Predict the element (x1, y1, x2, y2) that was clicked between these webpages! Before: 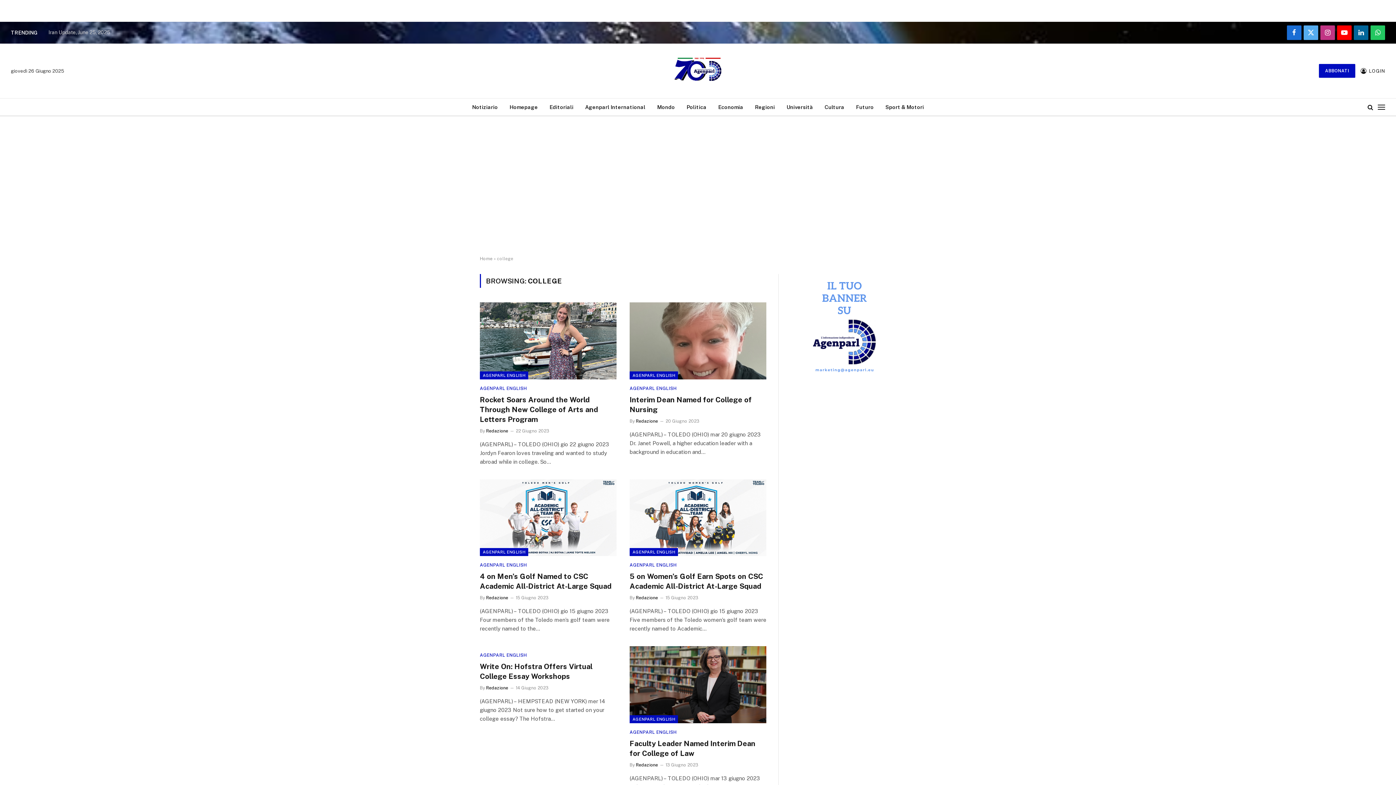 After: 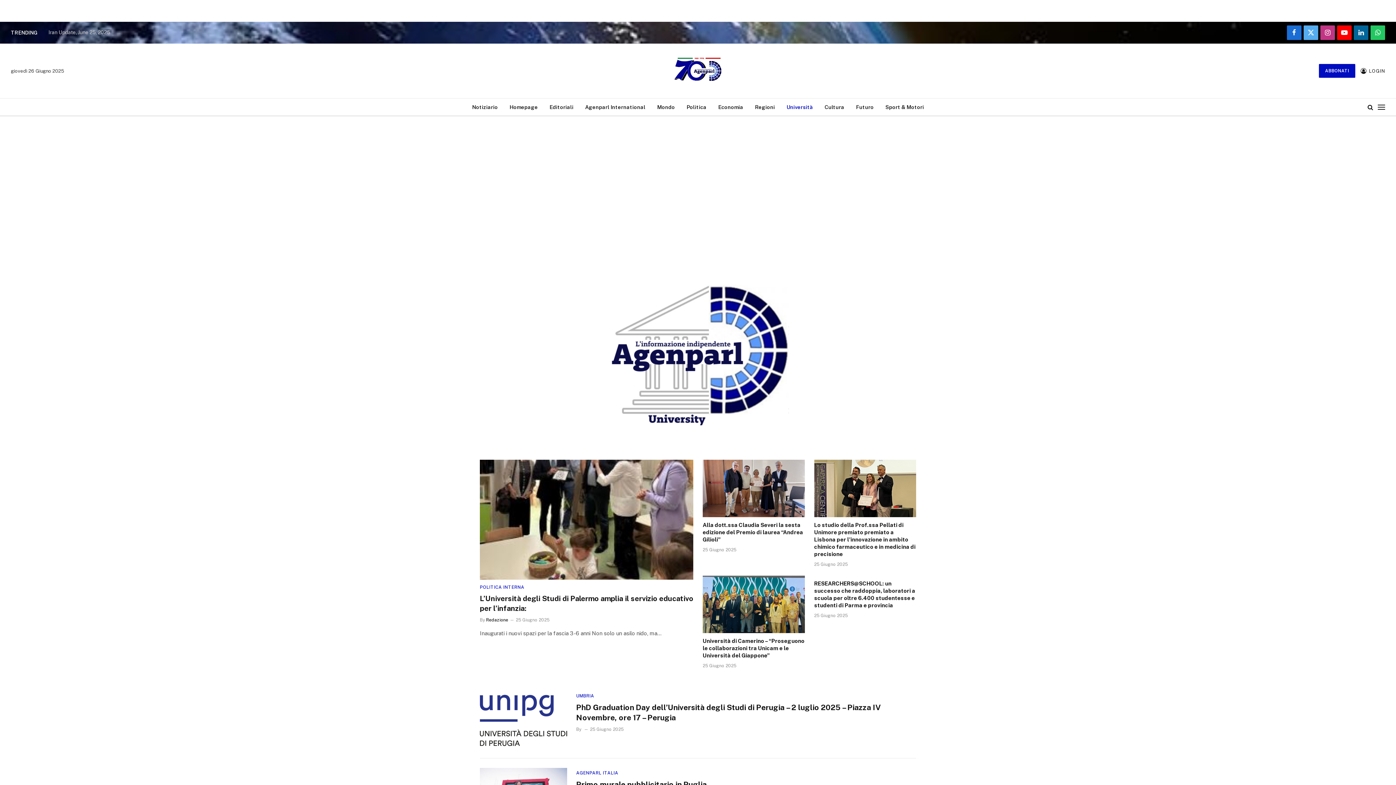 Action: bbox: (780, 98, 819, 115) label: Università